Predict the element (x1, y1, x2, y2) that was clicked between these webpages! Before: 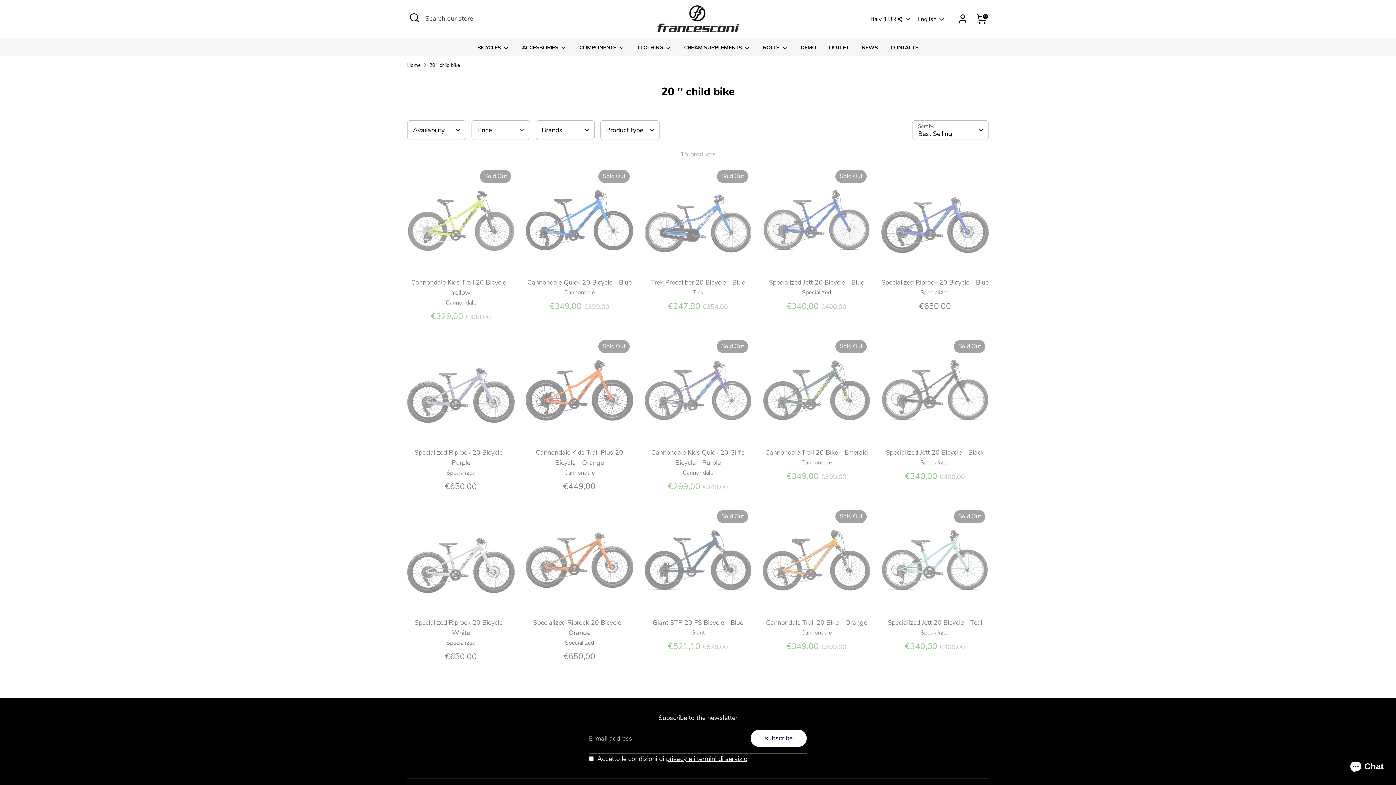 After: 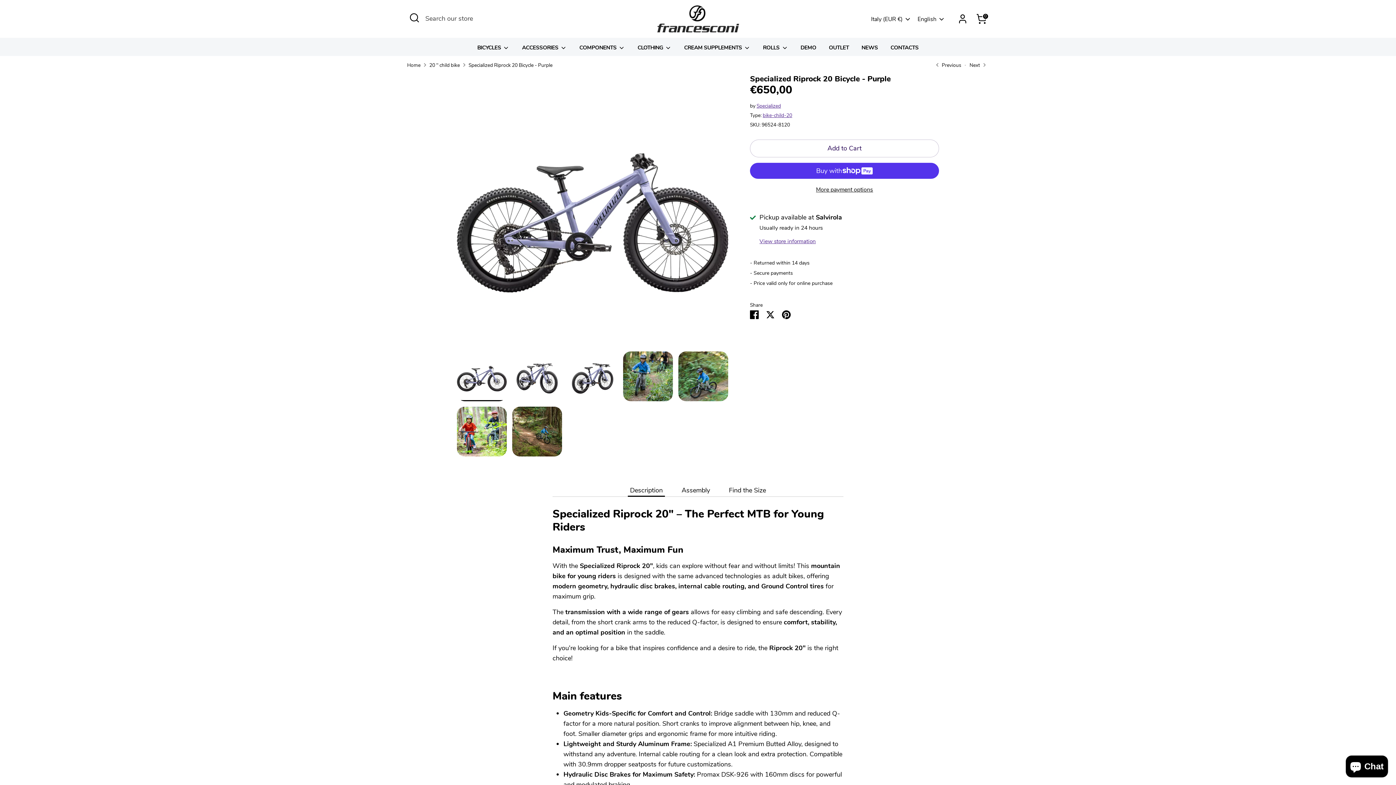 Action: bbox: (407, 336, 514, 444)